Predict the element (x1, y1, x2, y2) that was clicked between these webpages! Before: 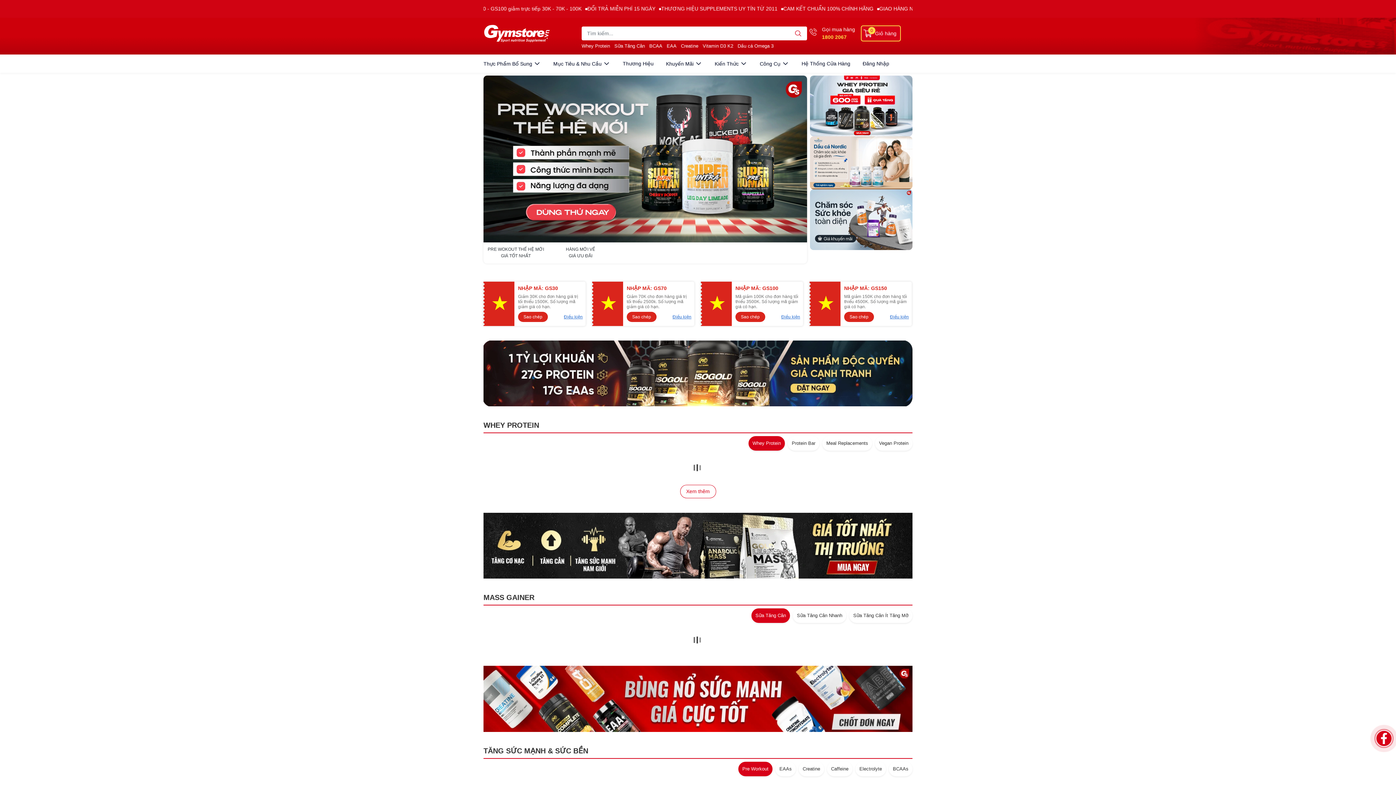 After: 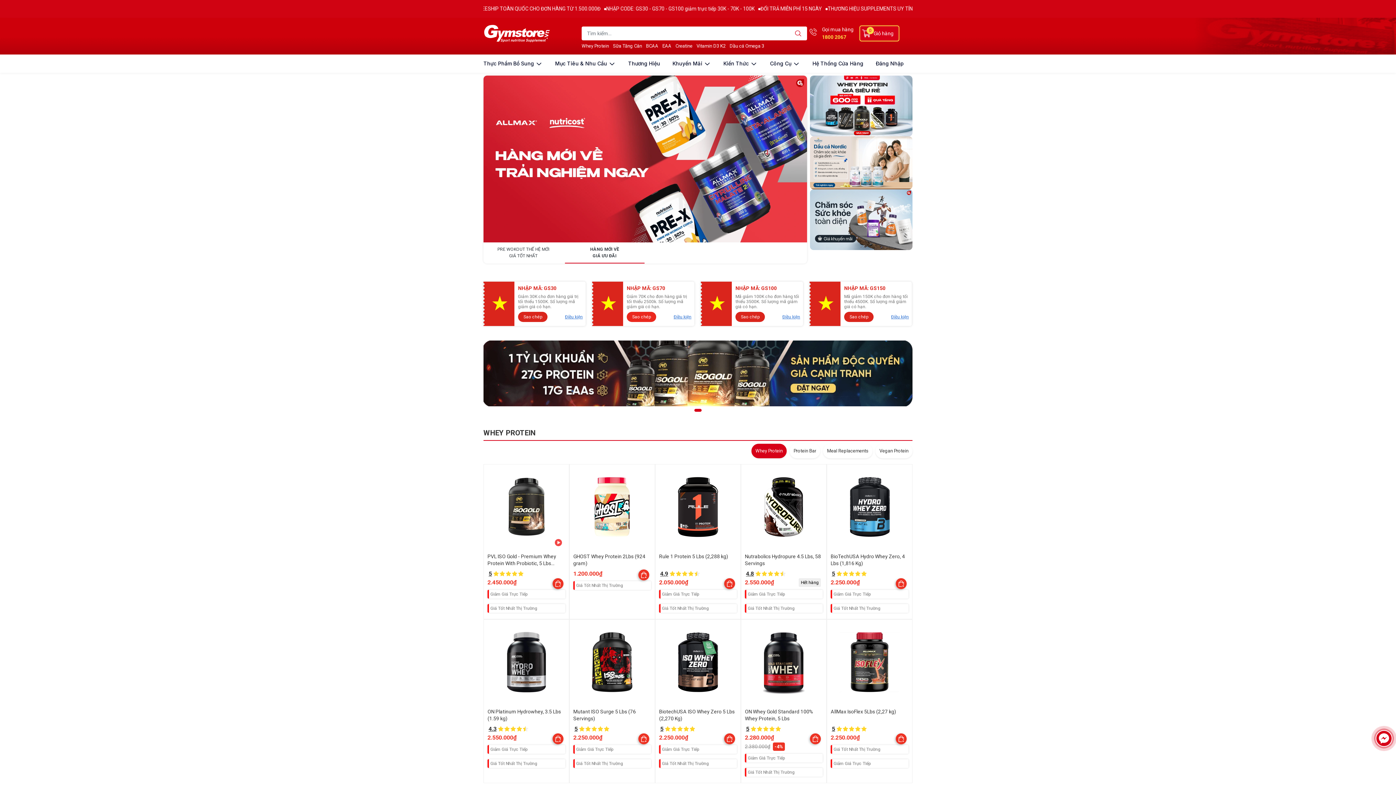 Action: bbox: (626, 312, 656, 322) label: Sao chép